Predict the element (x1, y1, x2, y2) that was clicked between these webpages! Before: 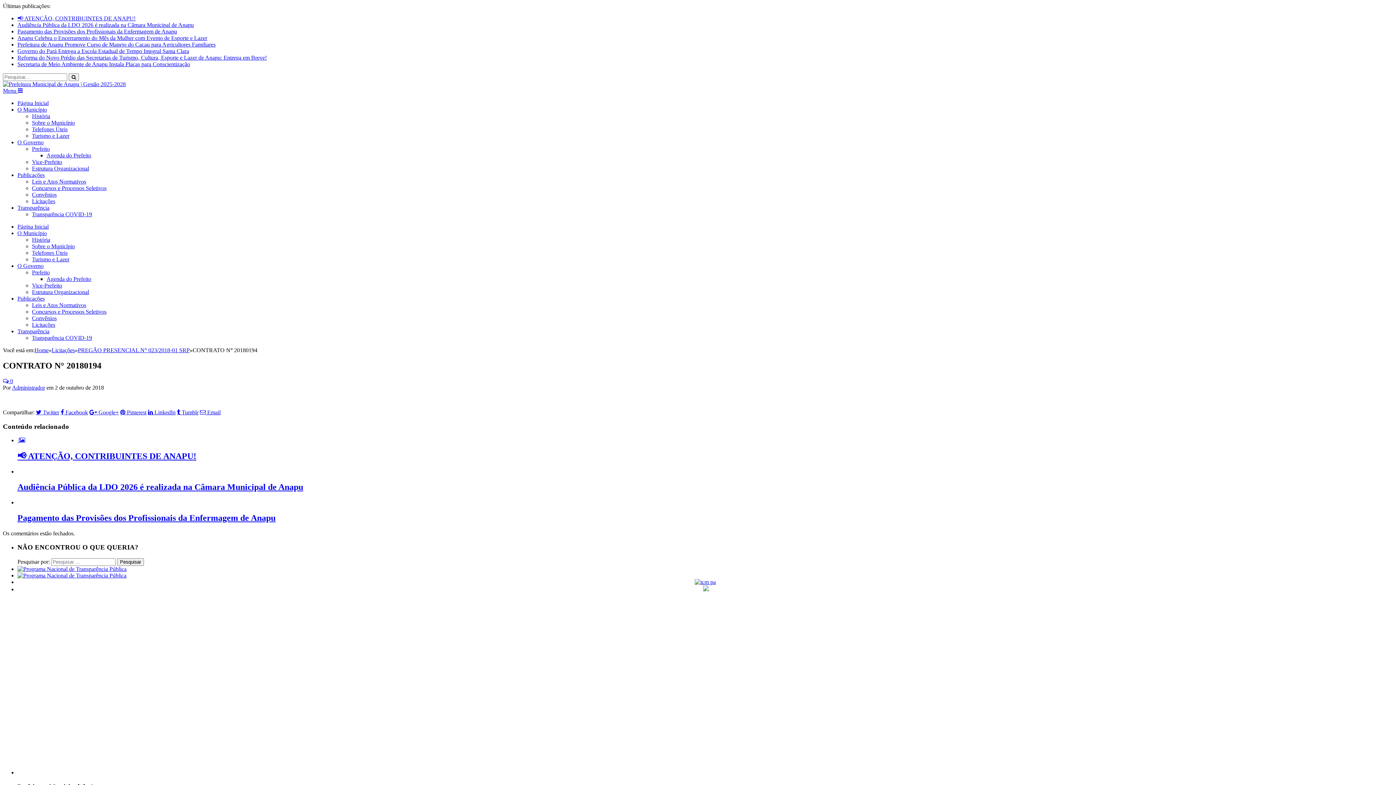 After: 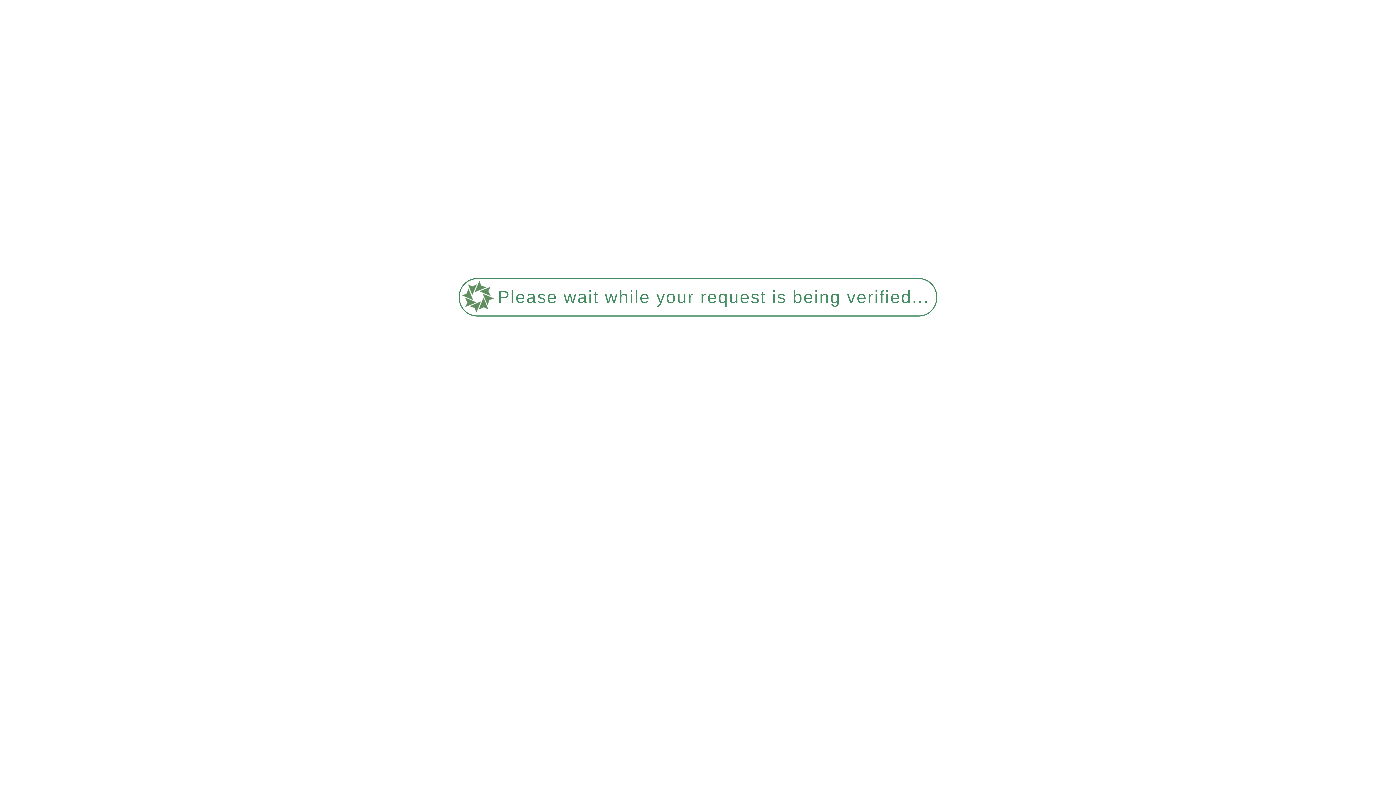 Action: label: Telefones Úteis bbox: (32, 249, 67, 256)